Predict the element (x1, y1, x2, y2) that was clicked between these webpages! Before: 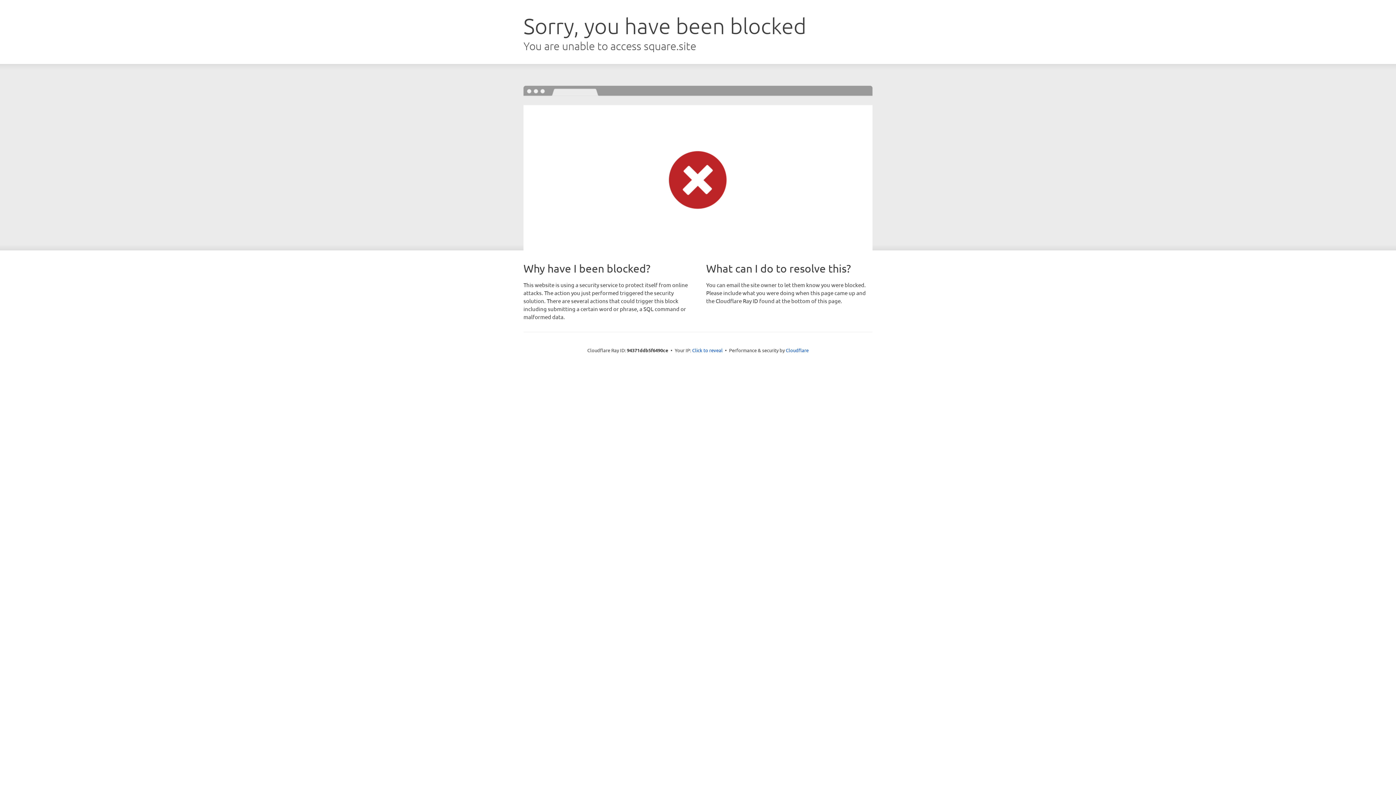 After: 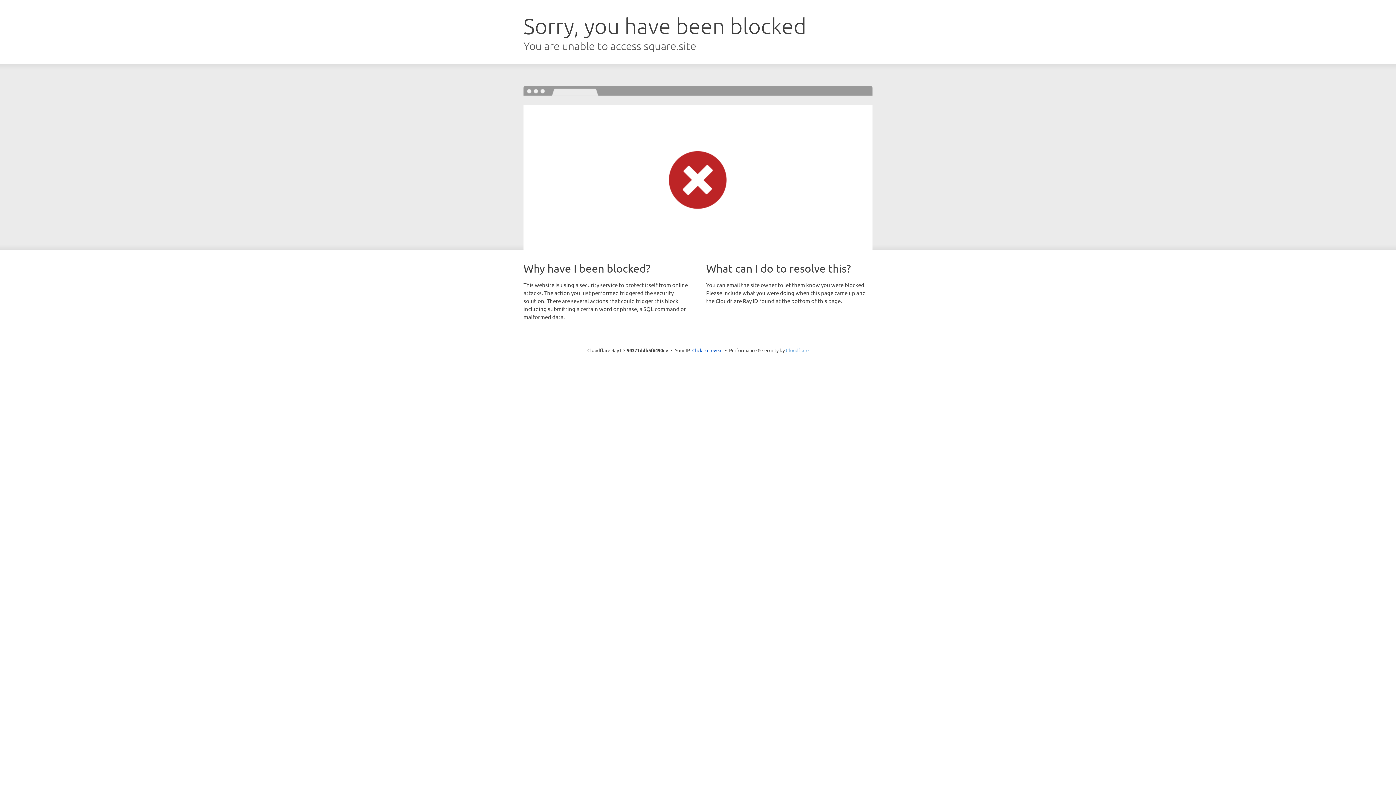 Action: bbox: (786, 347, 808, 353) label: Cloudflare